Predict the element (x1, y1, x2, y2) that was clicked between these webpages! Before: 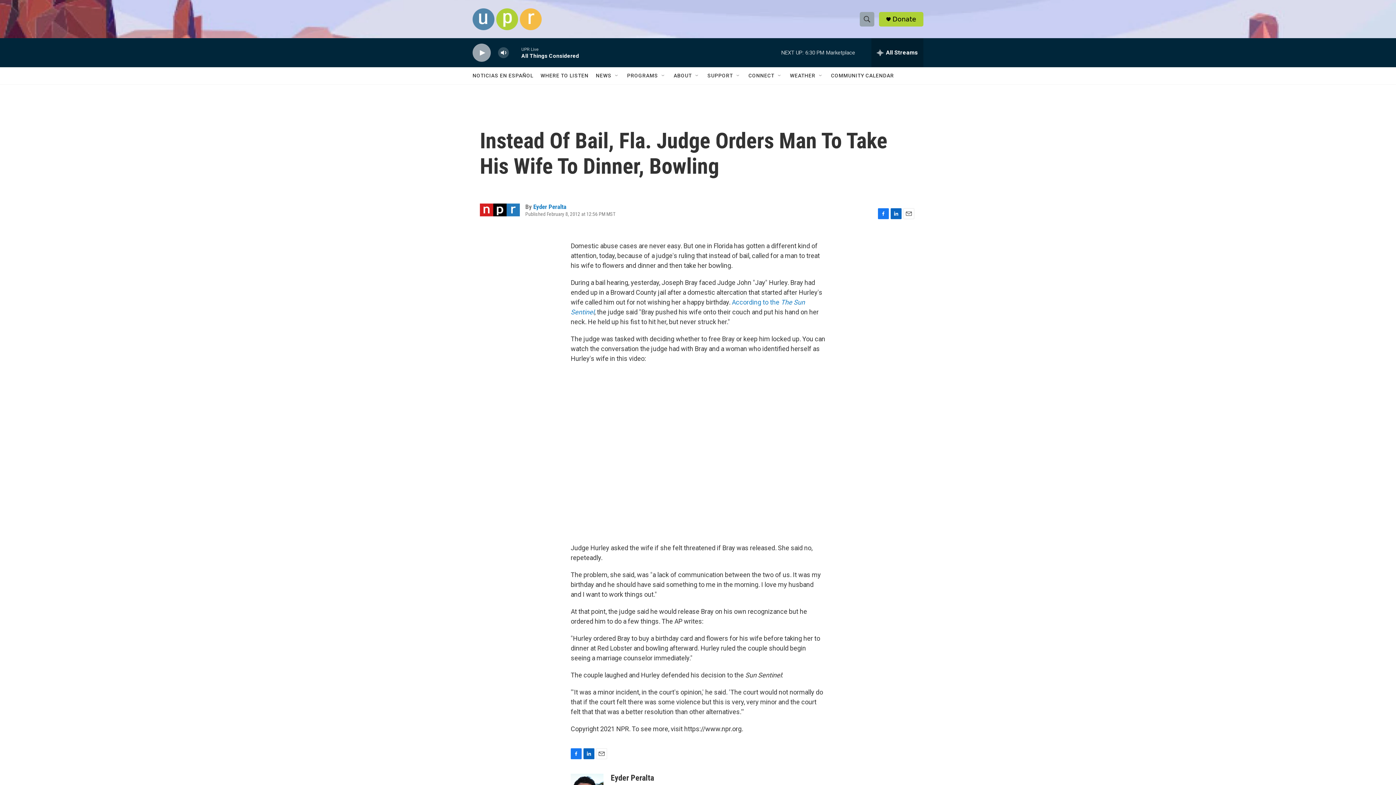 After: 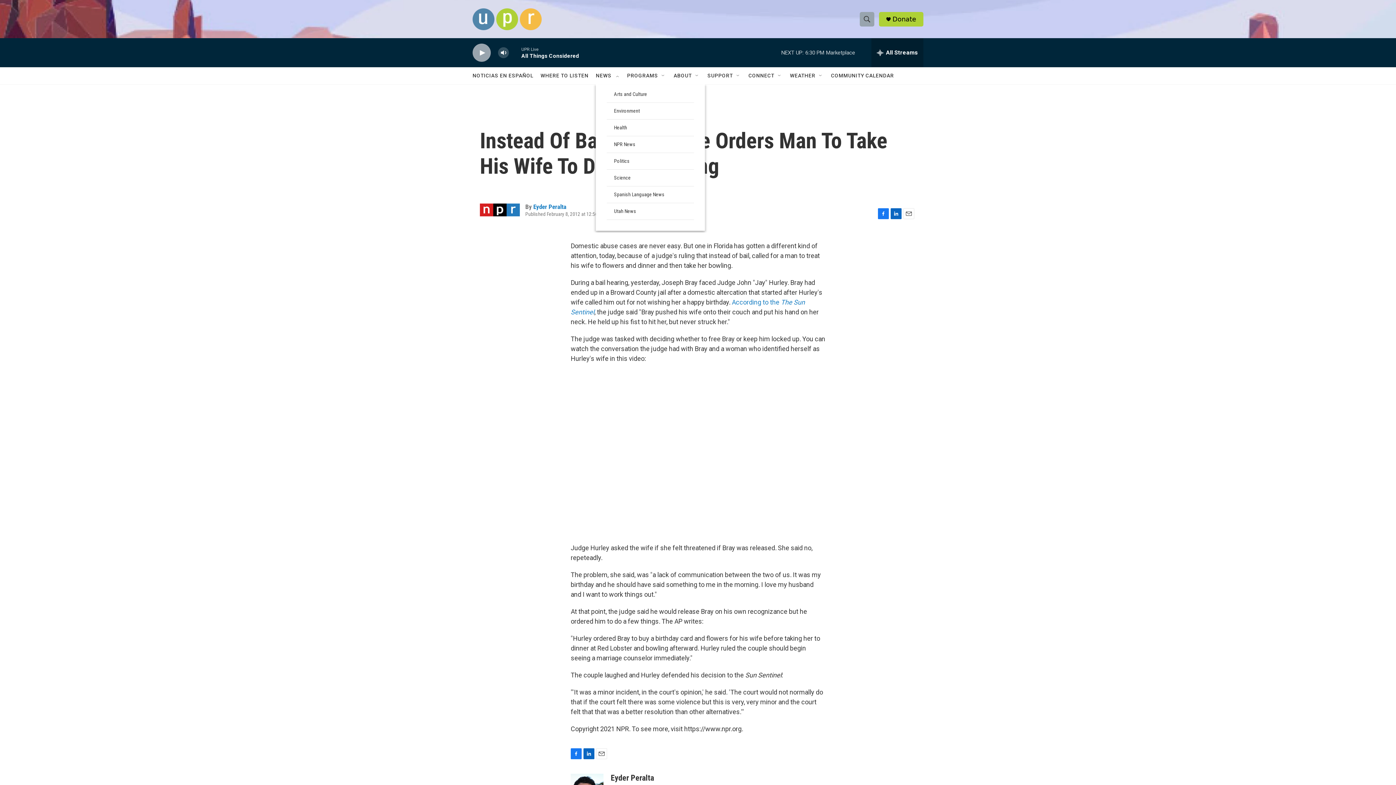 Action: bbox: (622, 72, 628, 78) label: Open Sub Navigation